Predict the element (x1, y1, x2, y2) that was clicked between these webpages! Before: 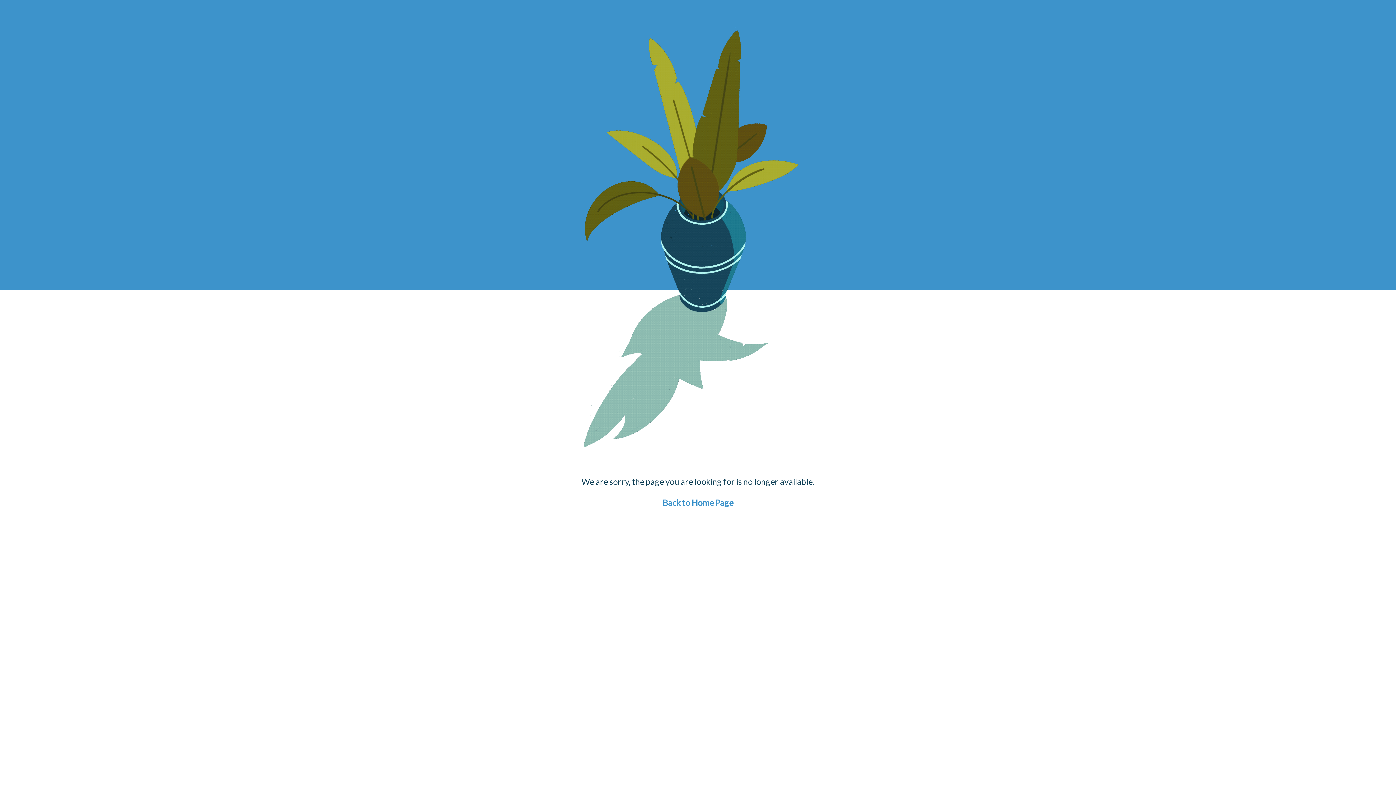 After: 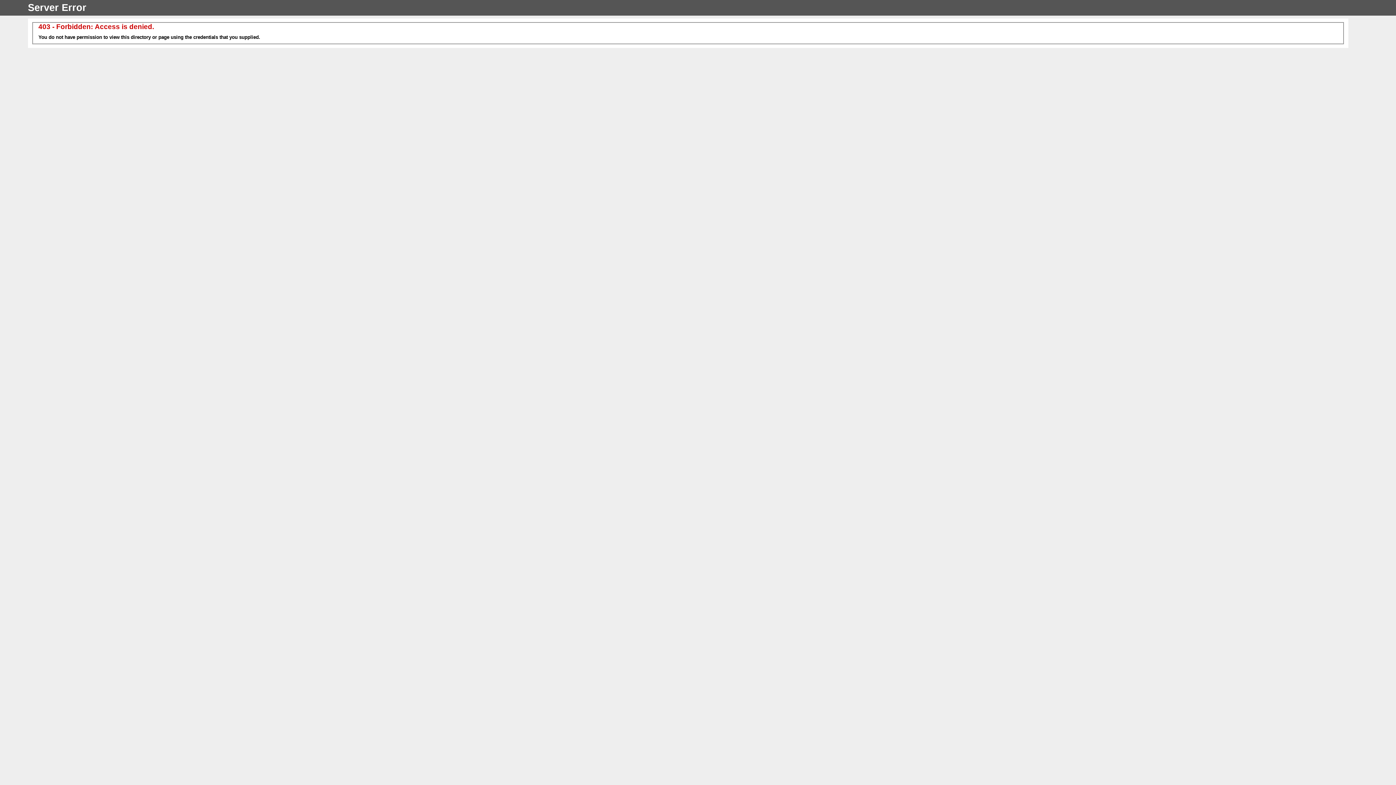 Action: label: Back to Home Page bbox: (662, 497, 733, 508)